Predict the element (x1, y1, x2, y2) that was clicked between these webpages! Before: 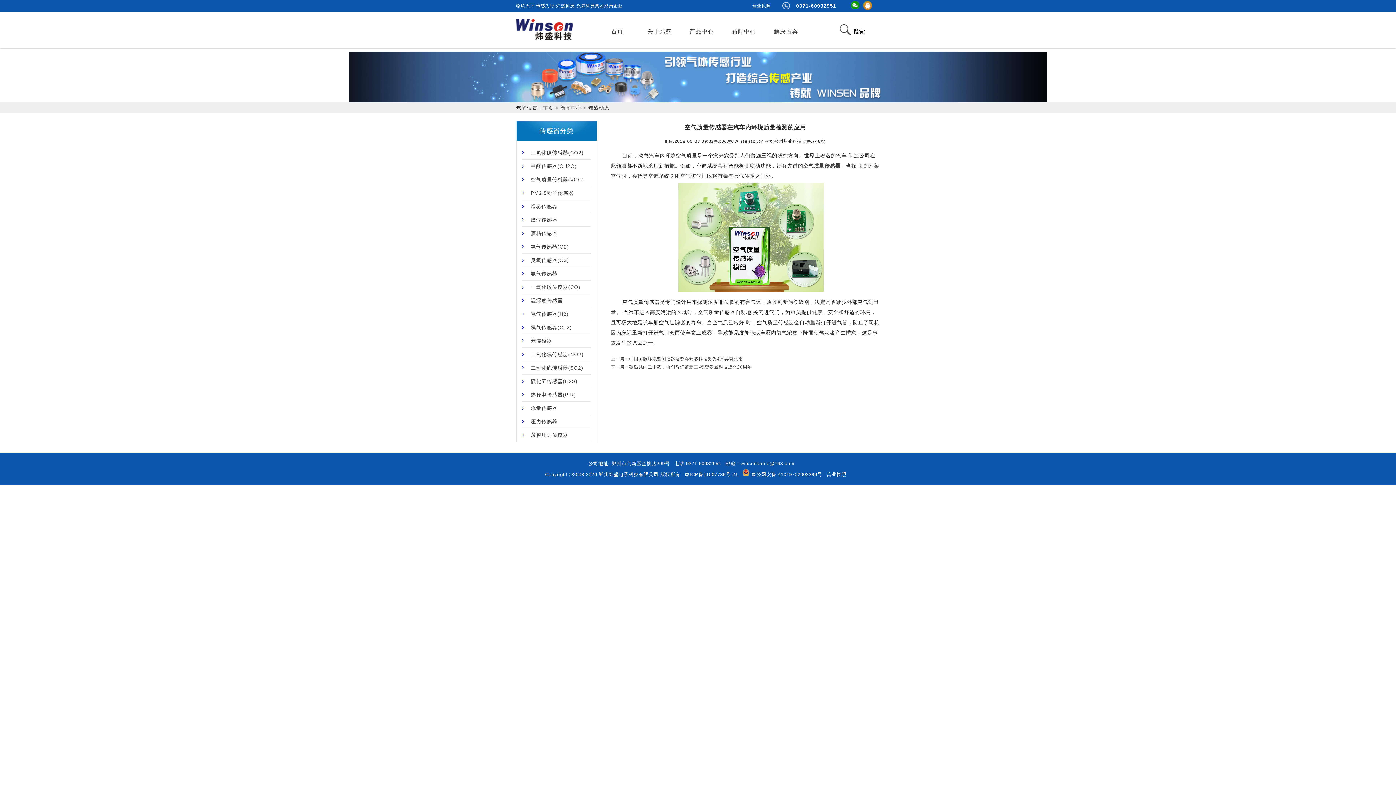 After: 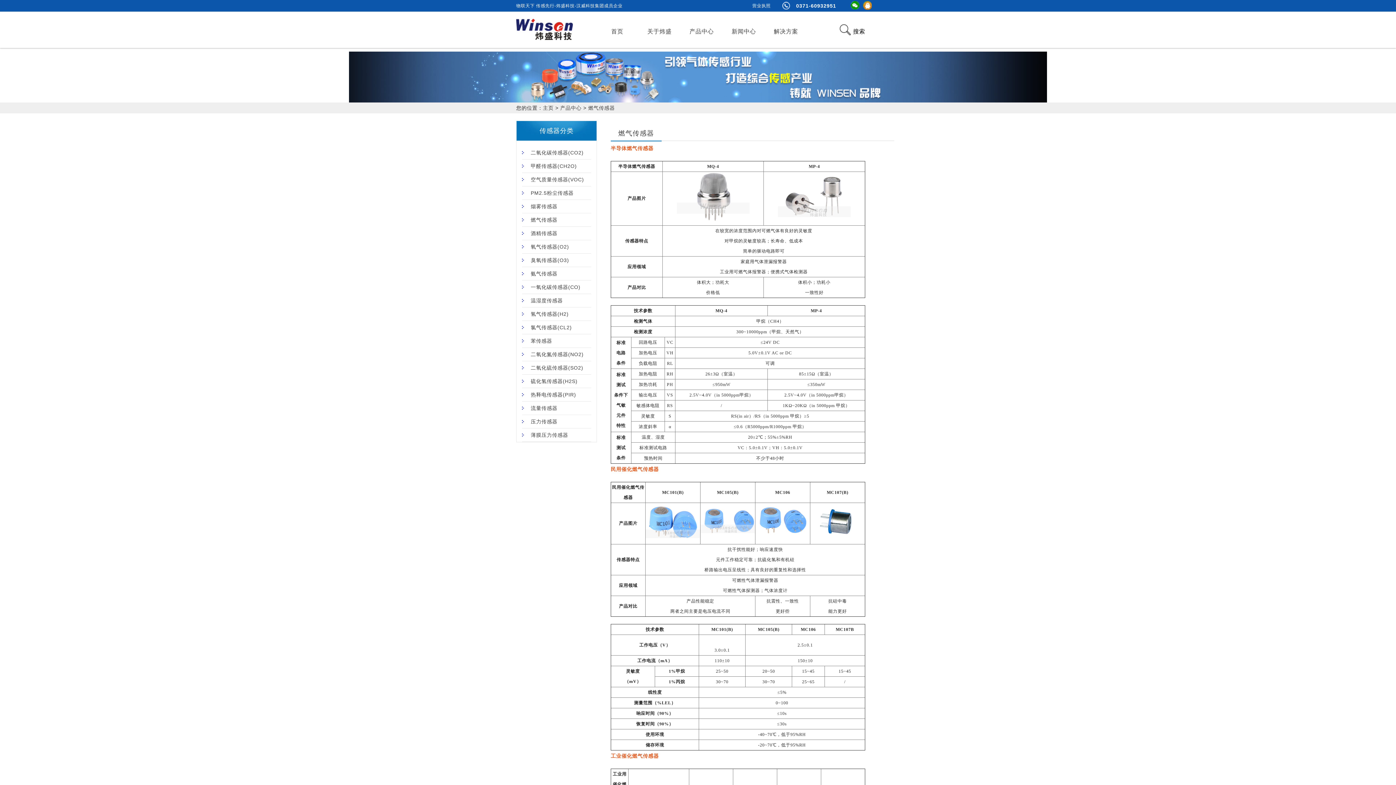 Action: bbox: (530, 217, 557, 222) label: 燃气传感器